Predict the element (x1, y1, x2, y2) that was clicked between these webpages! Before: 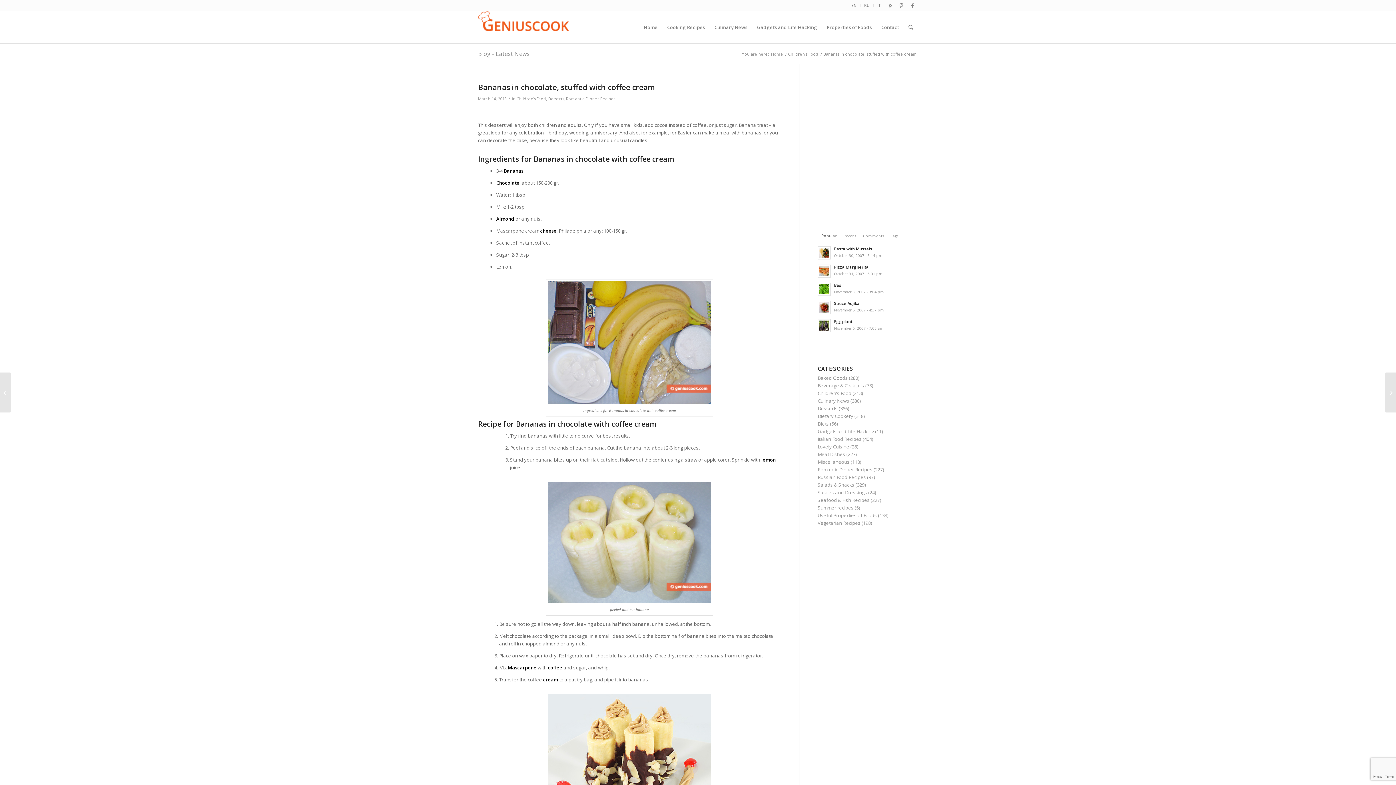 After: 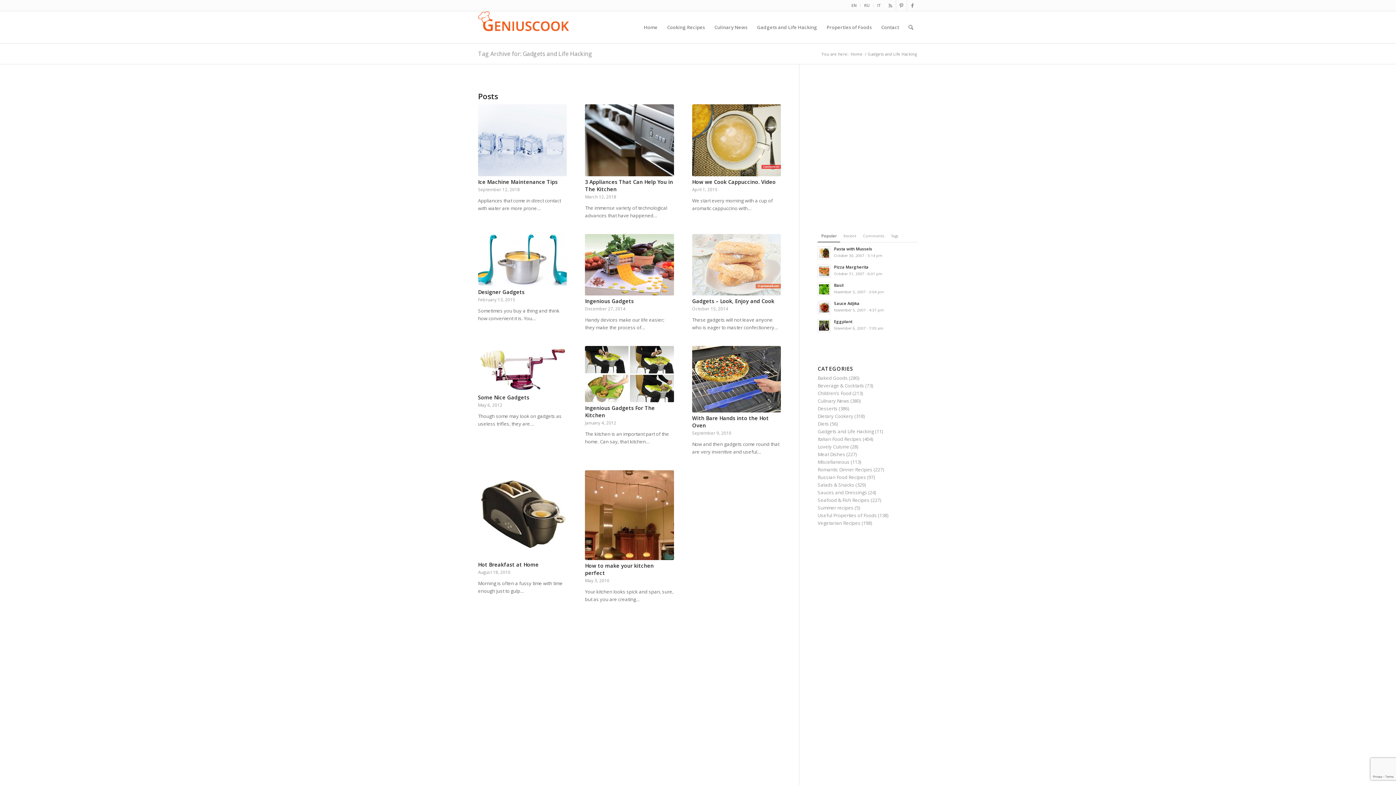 Action: label: Gadgets and Life Hacking bbox: (817, 428, 874, 434)